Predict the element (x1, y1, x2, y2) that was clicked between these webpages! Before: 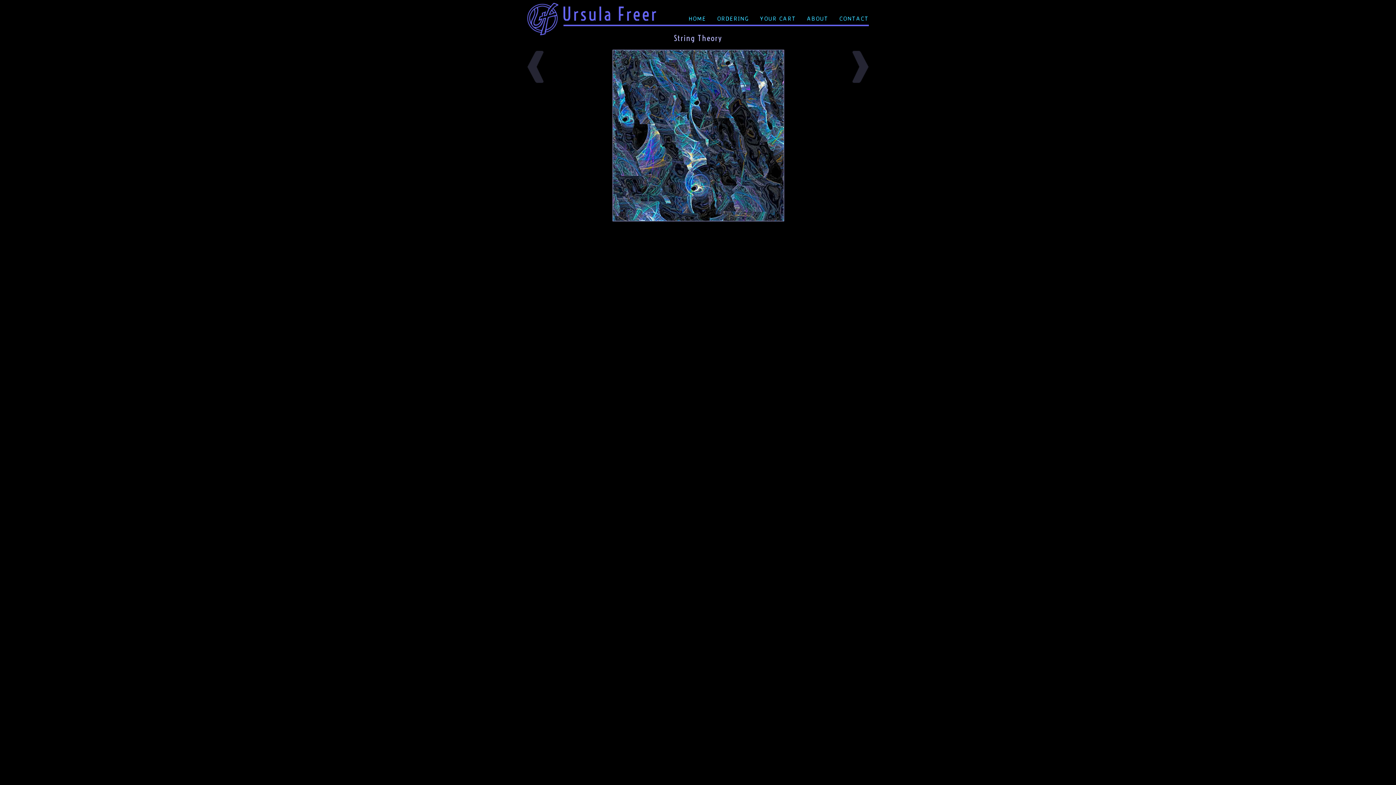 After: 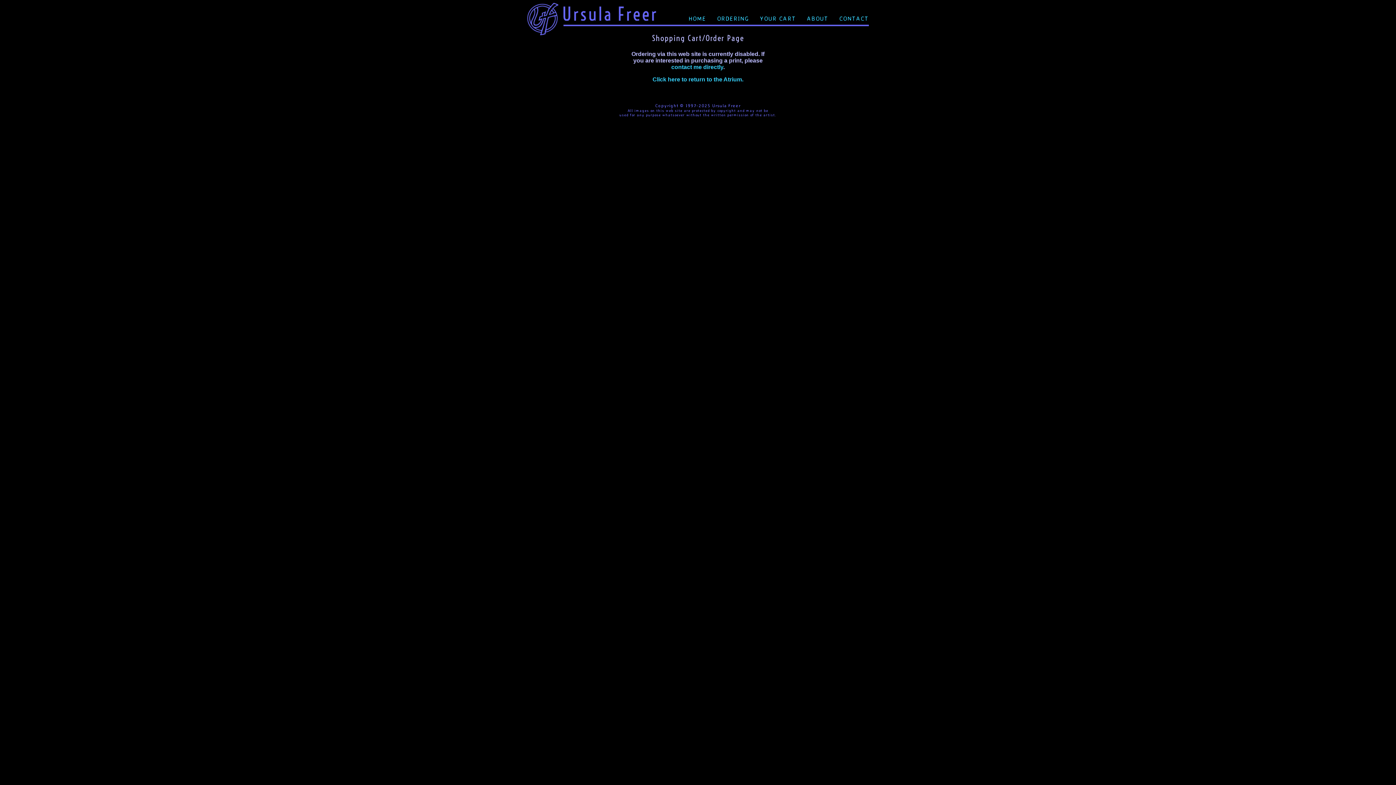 Action: bbox: (760, 14, 796, 22) label: YOUR CART